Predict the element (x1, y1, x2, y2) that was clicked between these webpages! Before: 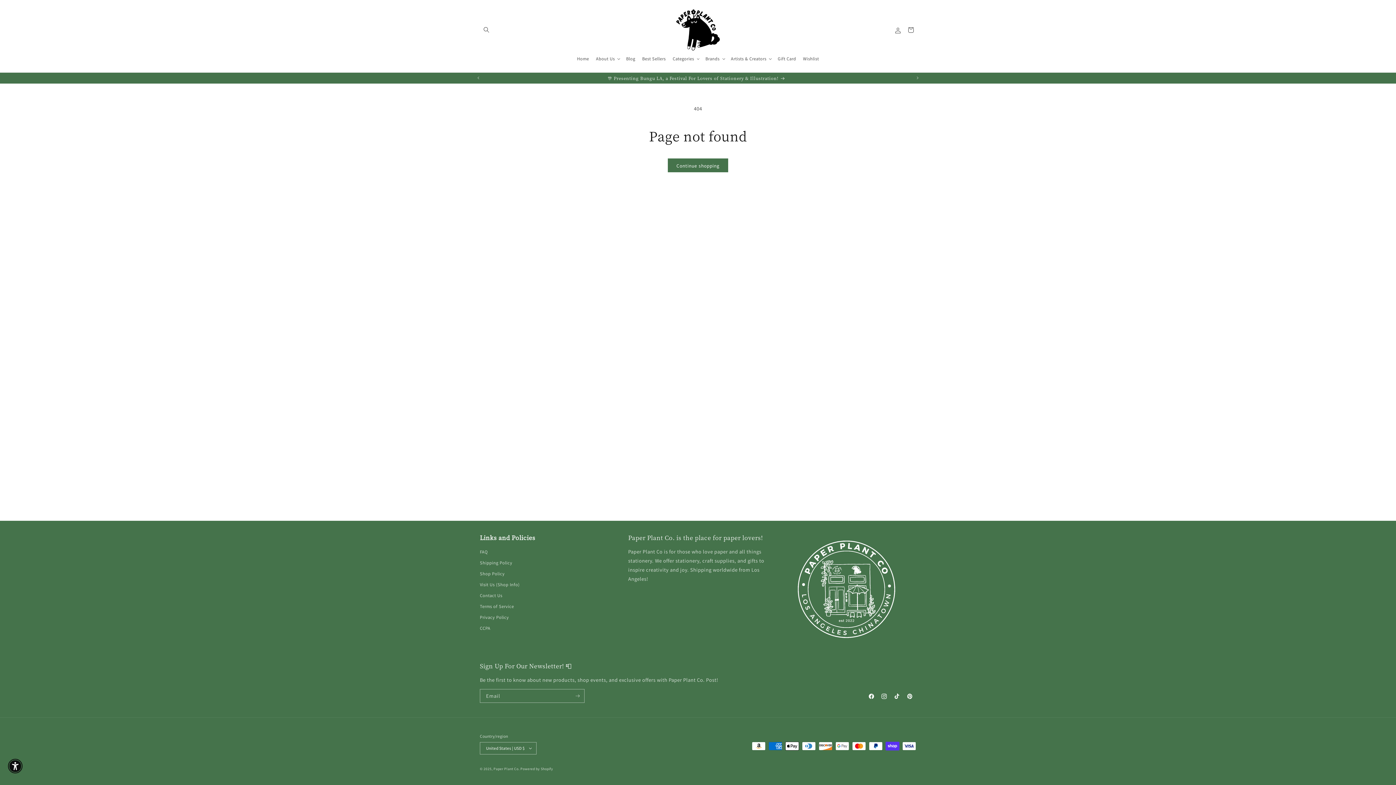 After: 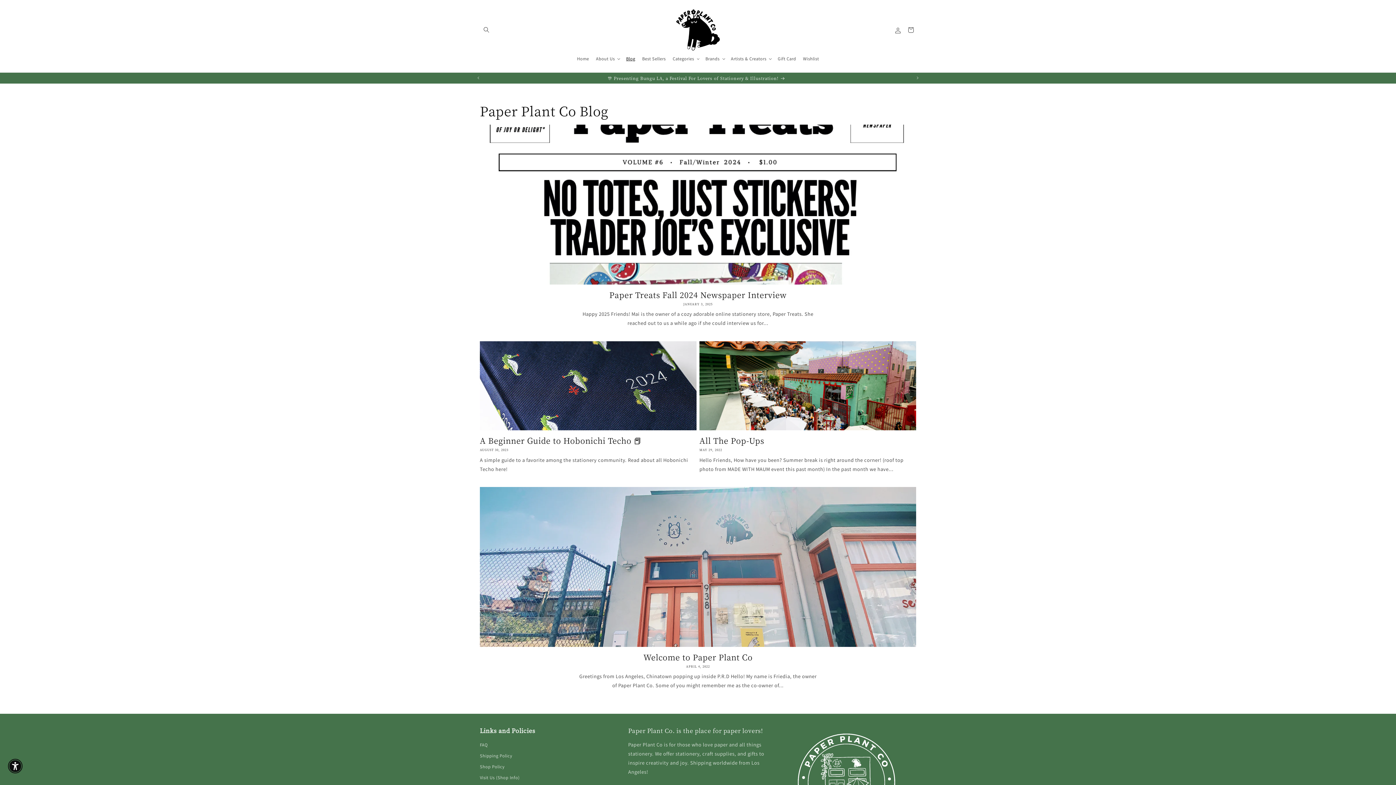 Action: label: Blog bbox: (622, 52, 638, 64)